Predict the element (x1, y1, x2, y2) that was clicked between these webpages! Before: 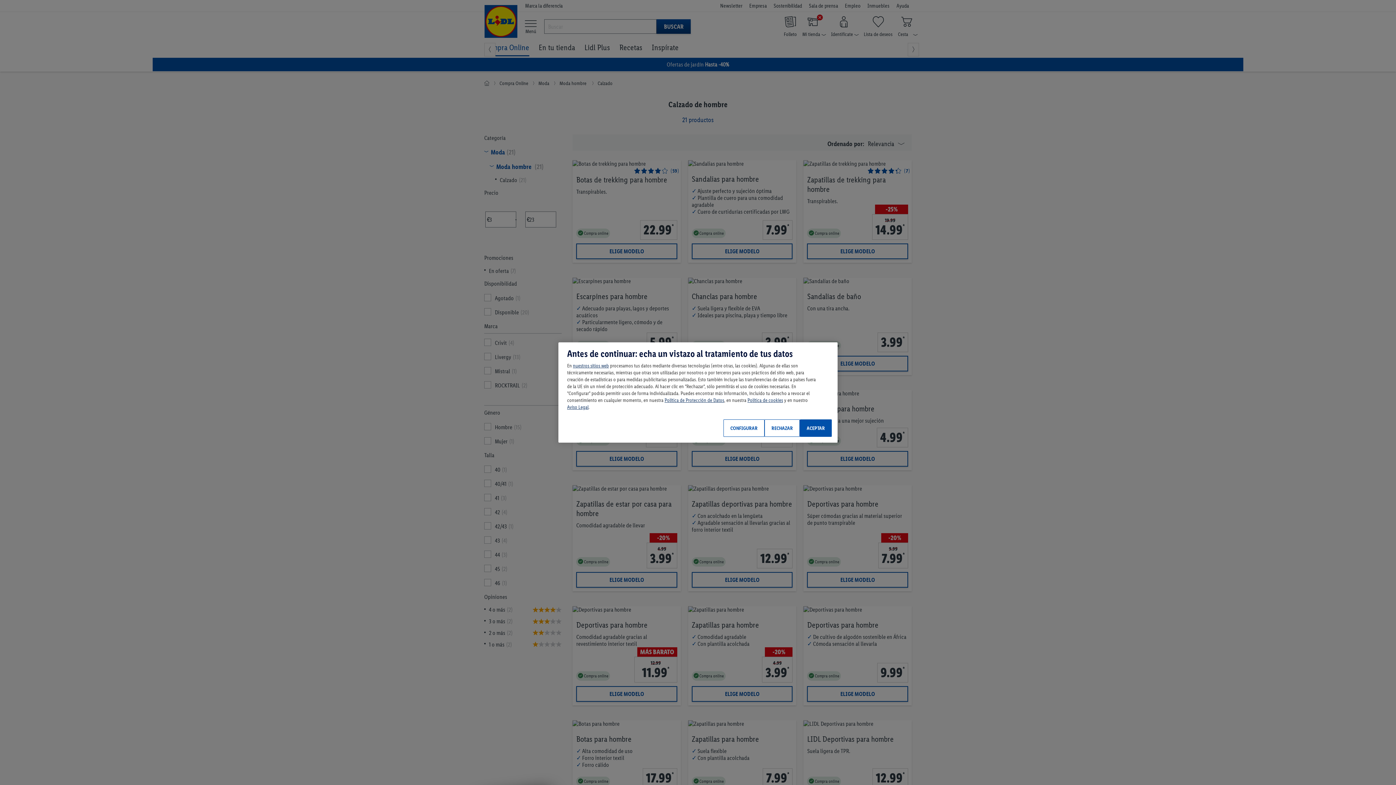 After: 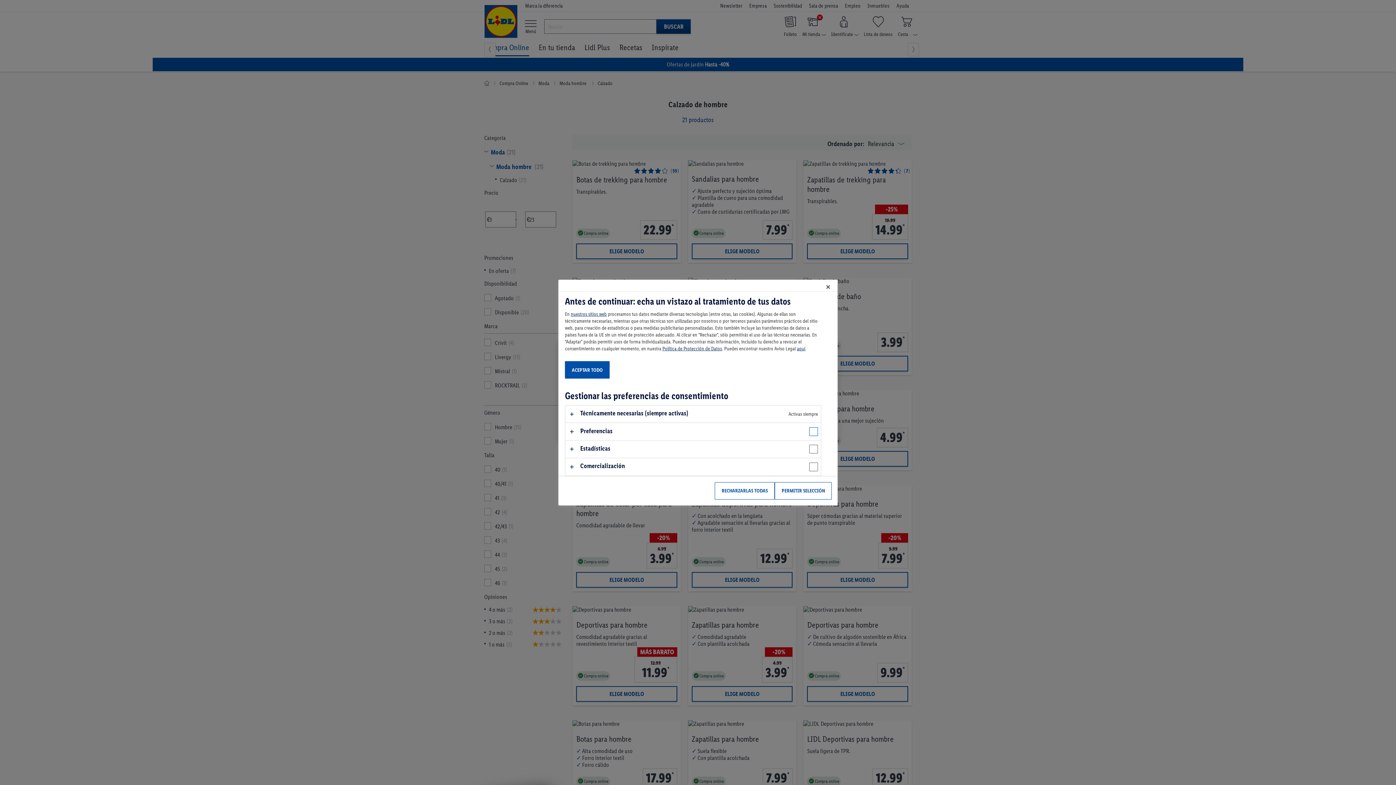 Action: bbox: (723, 419, 764, 437) label: CONFIGURAR